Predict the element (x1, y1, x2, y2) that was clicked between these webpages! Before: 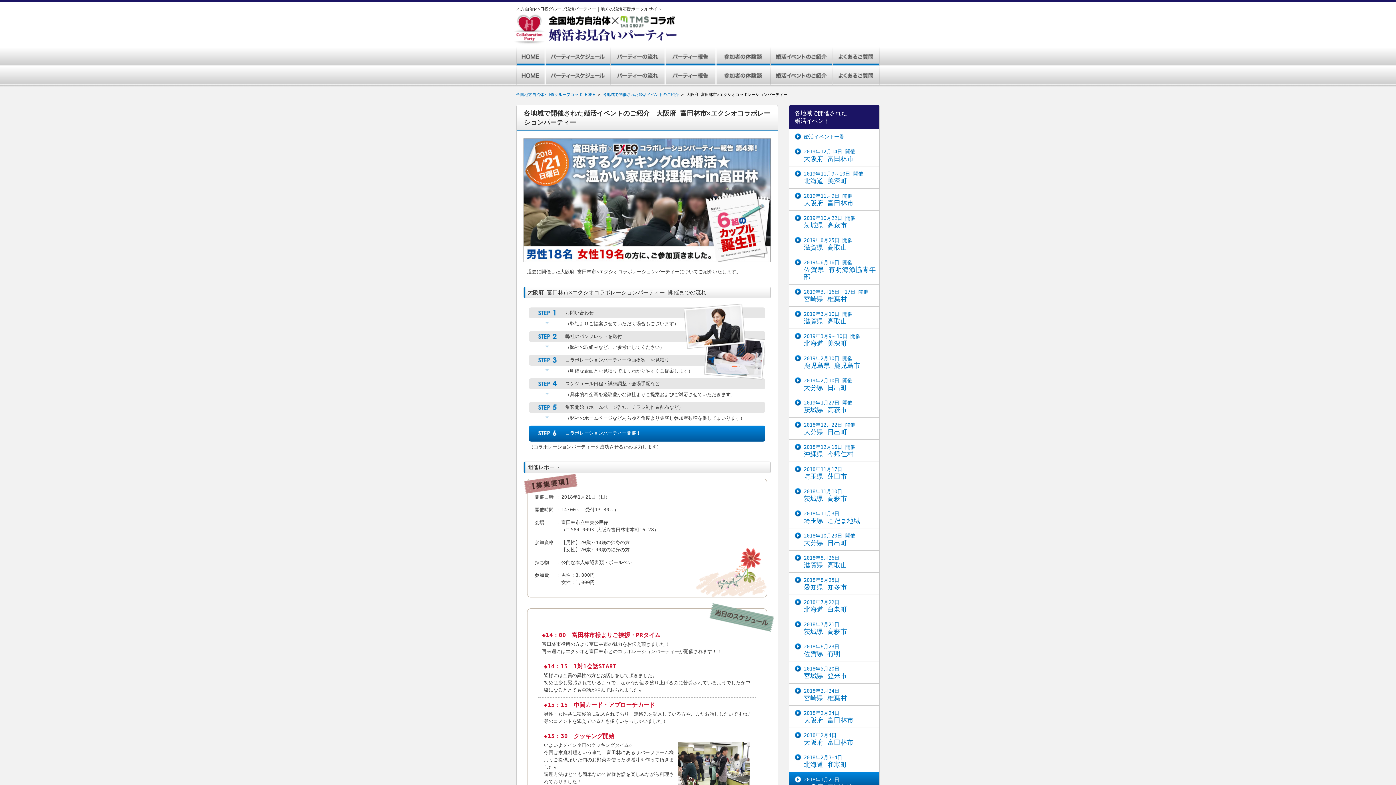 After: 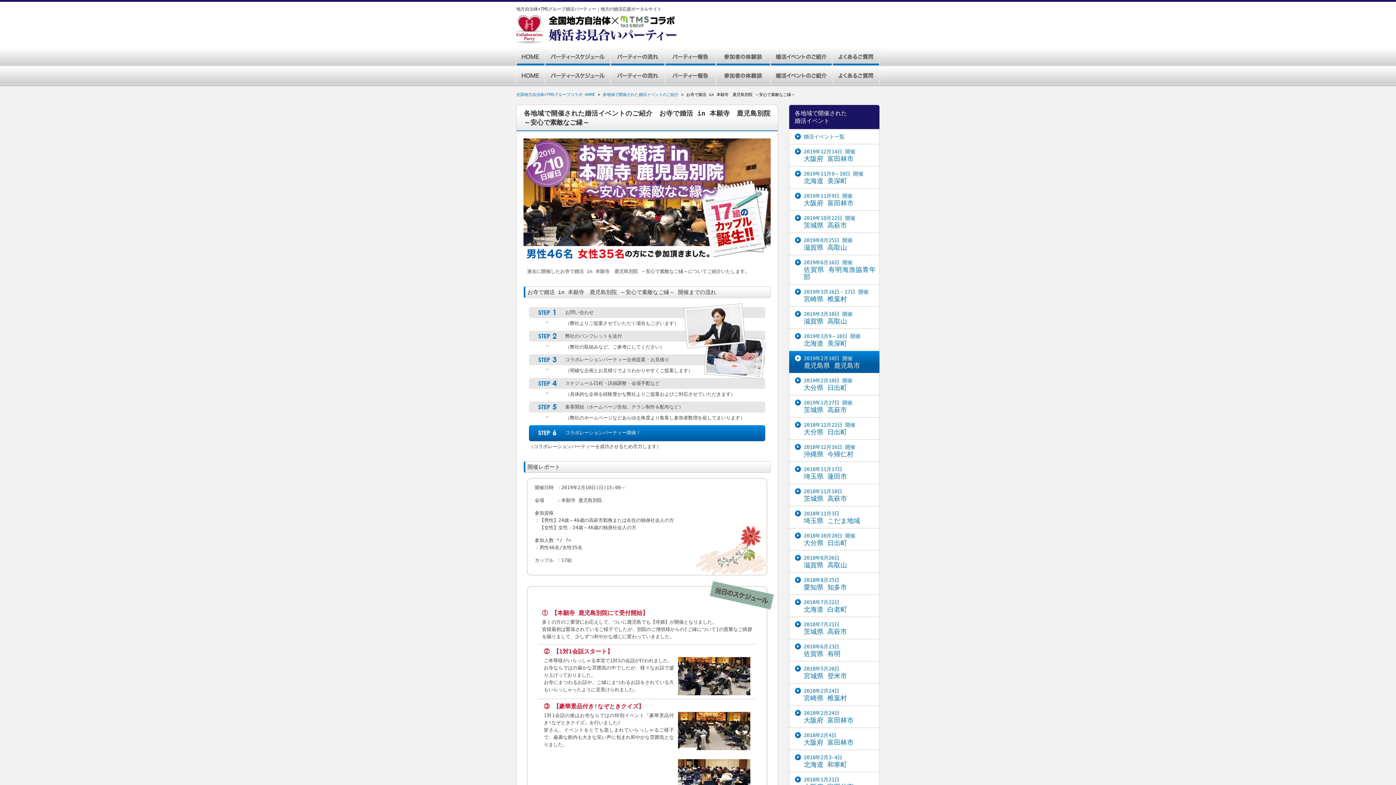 Action: label: 2019年2月10日 開催
鹿児島県 鹿児島市 bbox: (789, 350, 879, 373)